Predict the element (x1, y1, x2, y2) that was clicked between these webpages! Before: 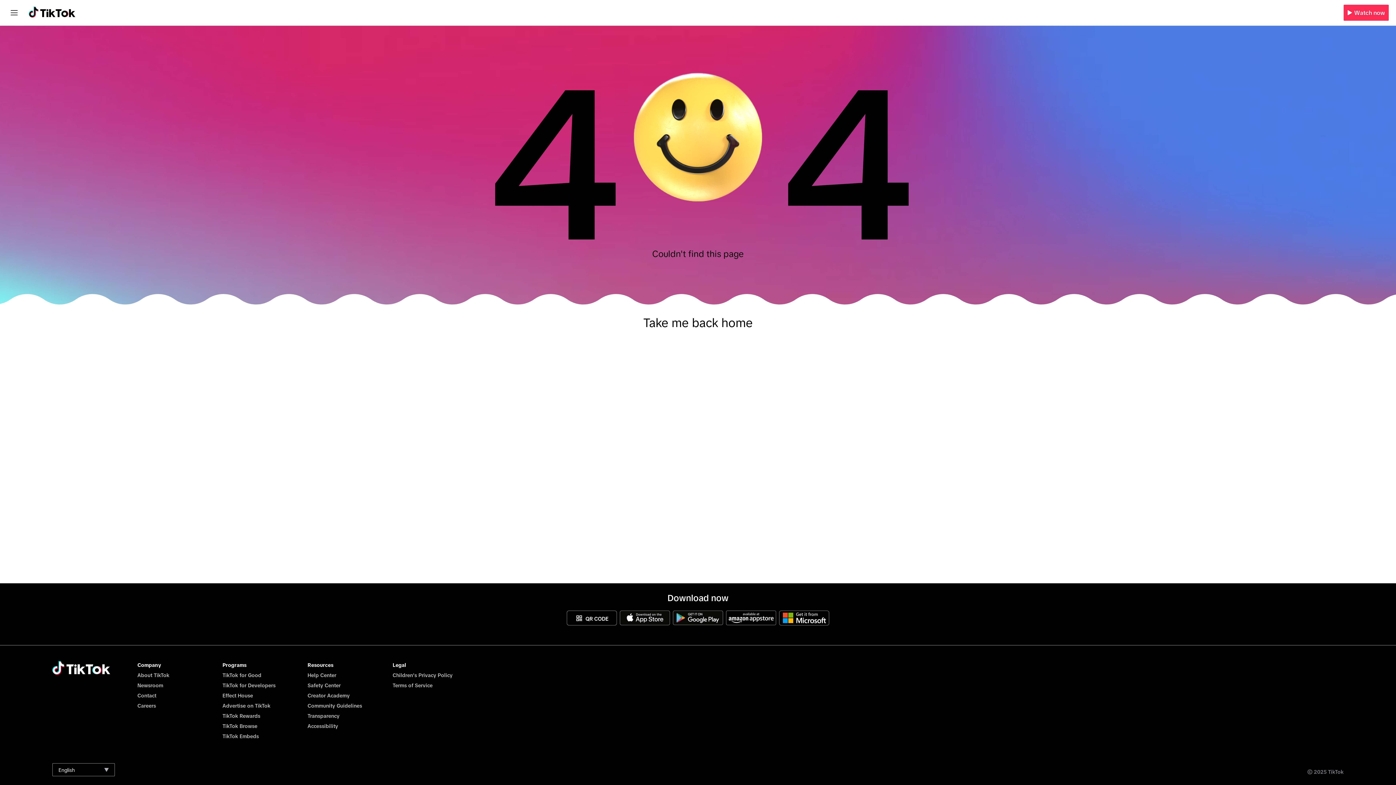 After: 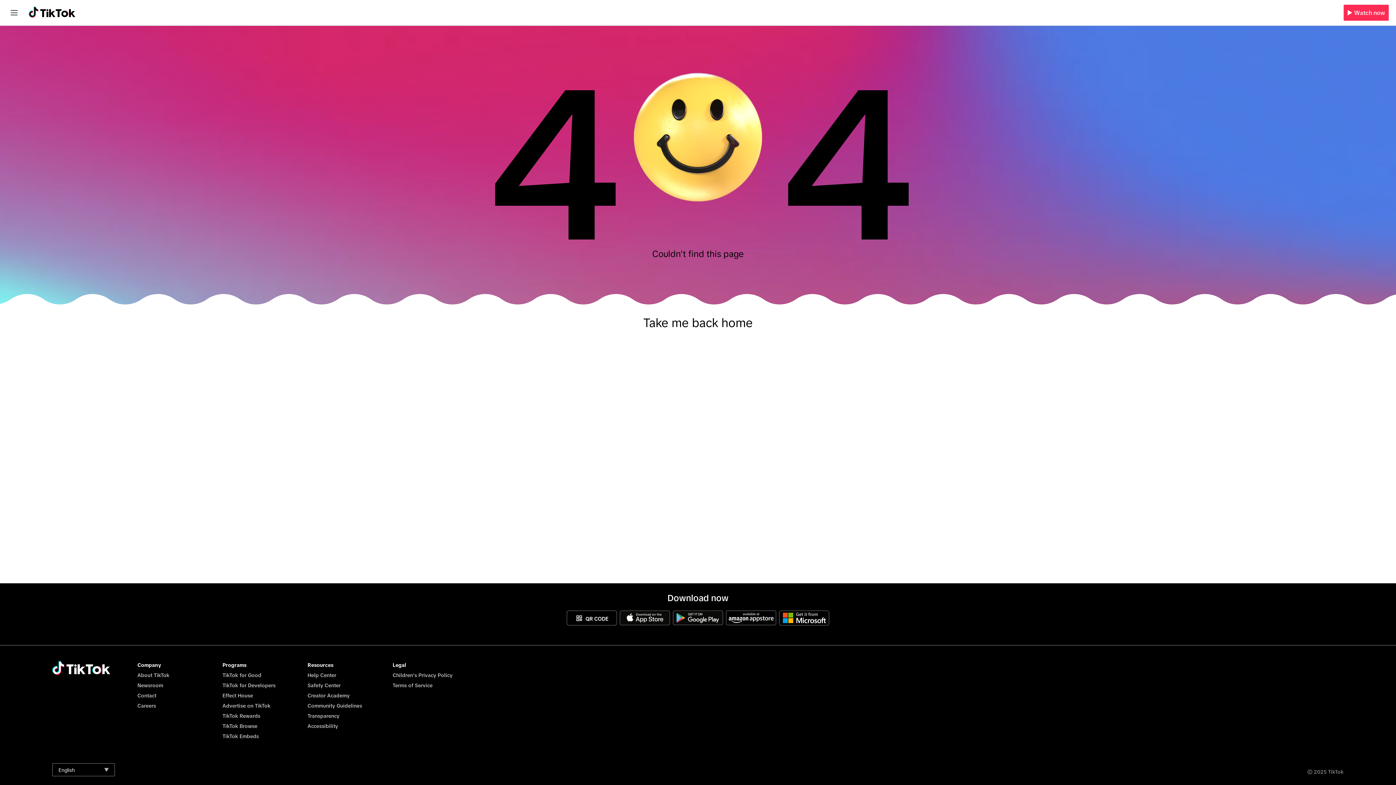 Action: bbox: (673, 610, 723, 625)